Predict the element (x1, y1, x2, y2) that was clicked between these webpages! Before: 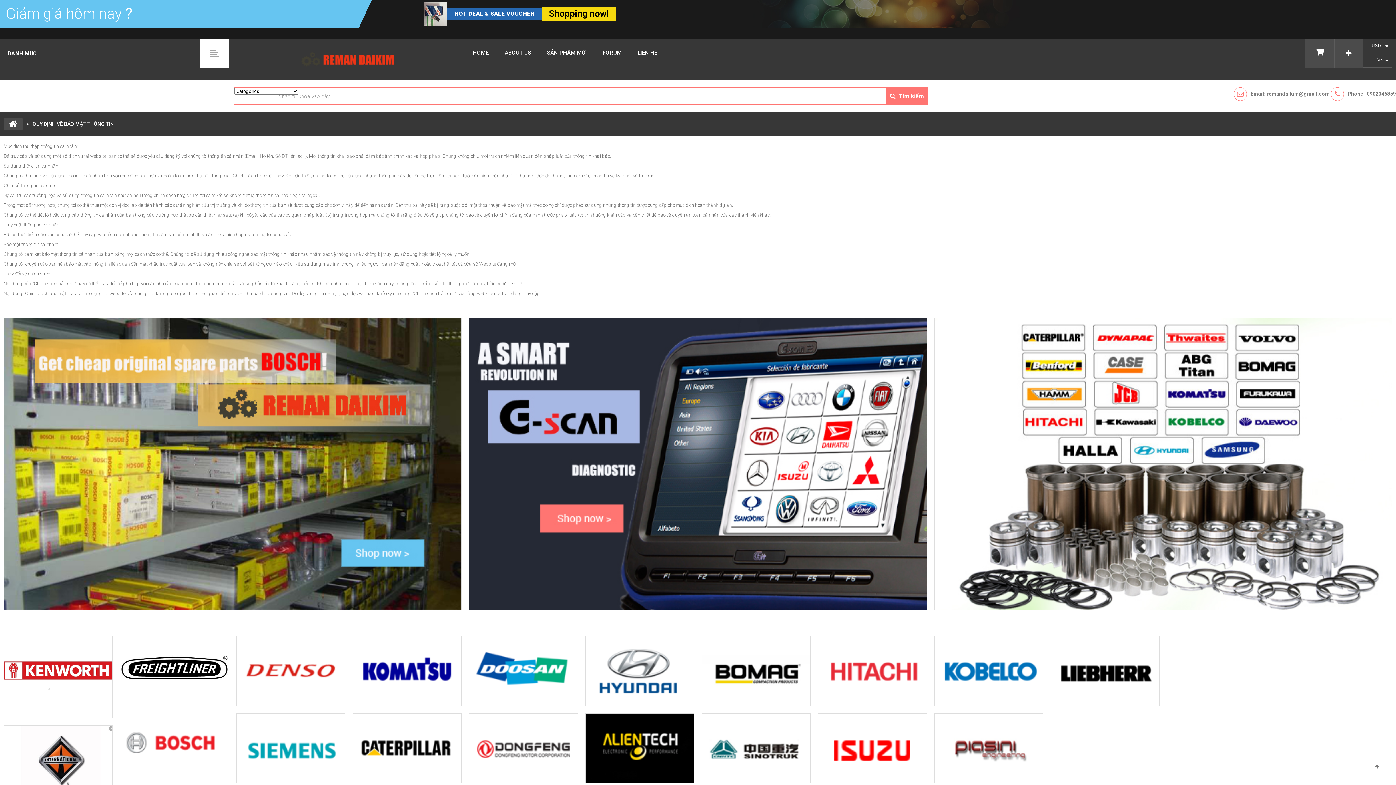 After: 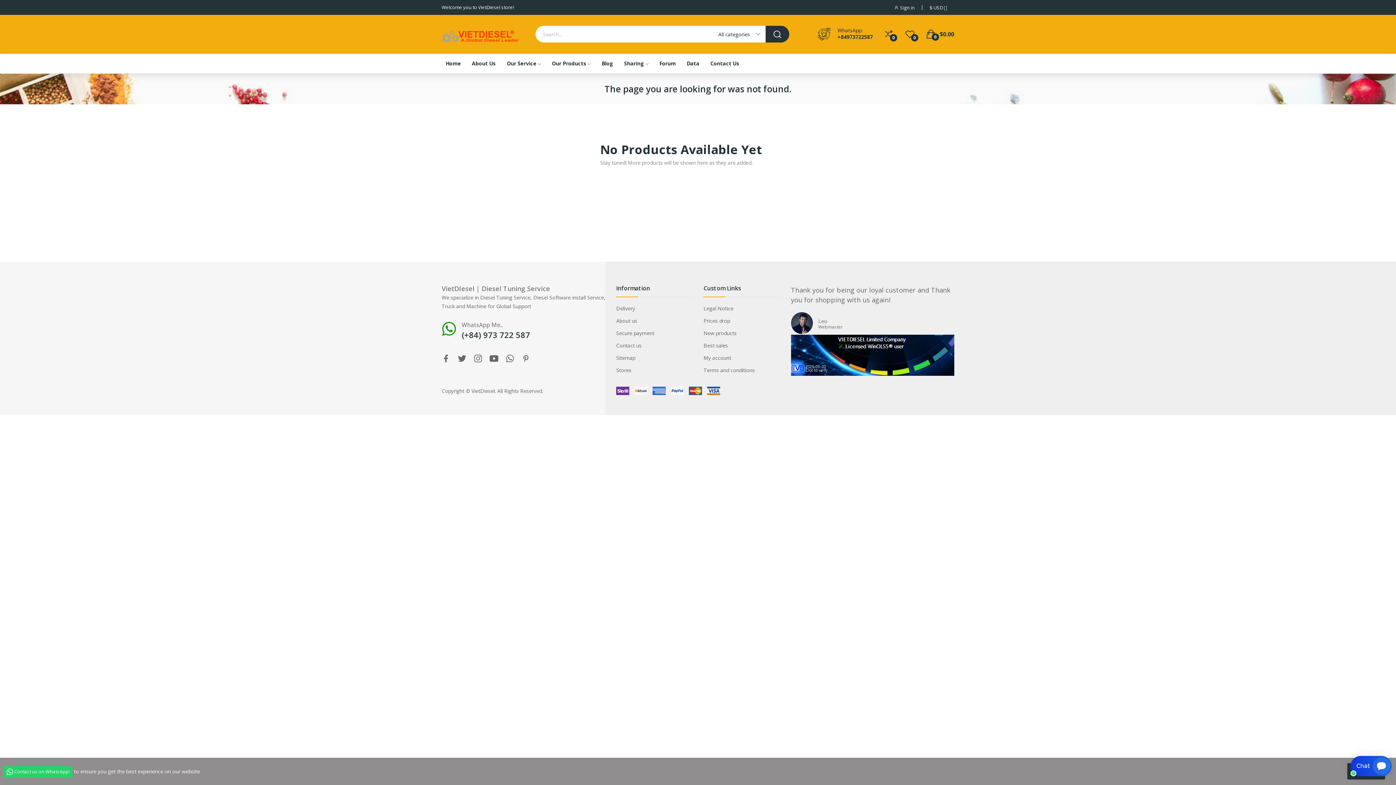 Action: bbox: (469, 713, 578, 783)